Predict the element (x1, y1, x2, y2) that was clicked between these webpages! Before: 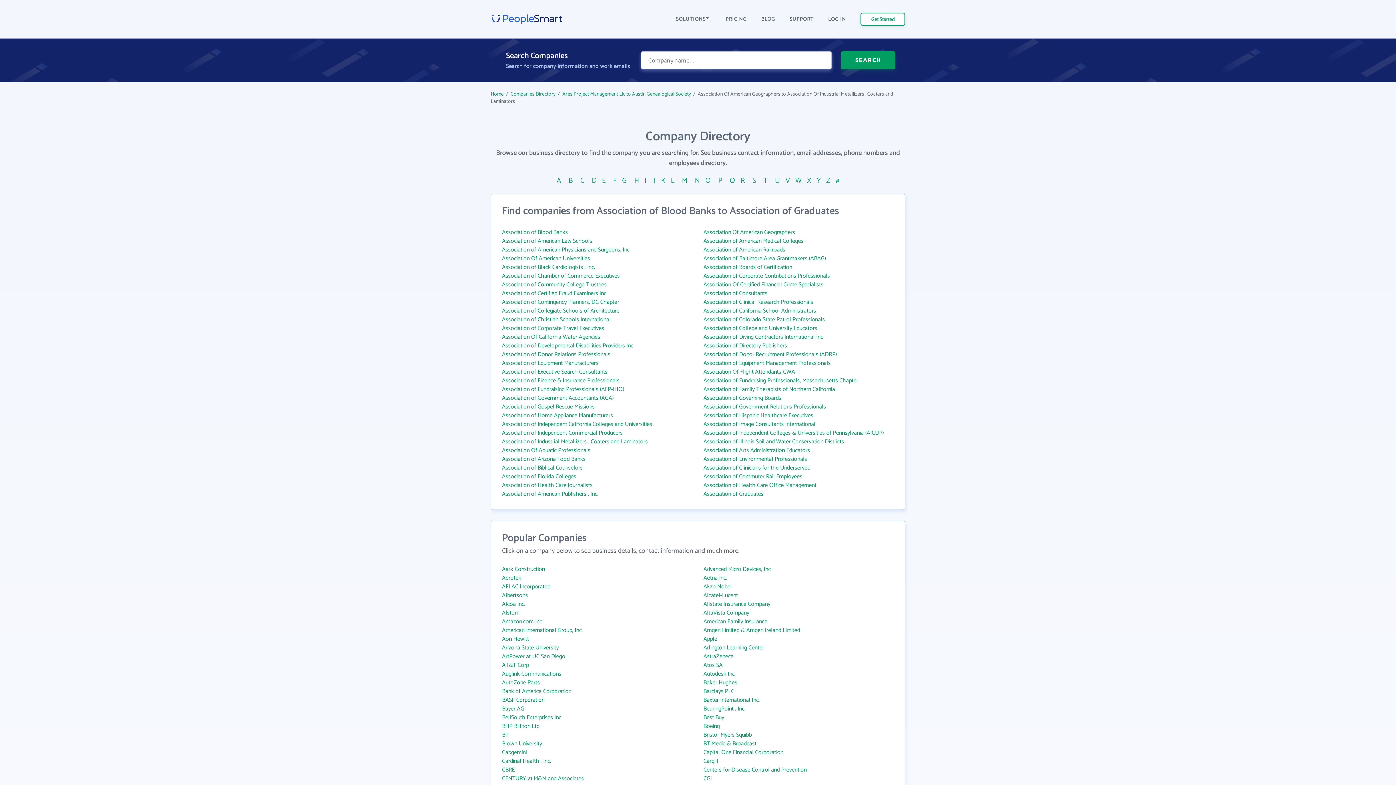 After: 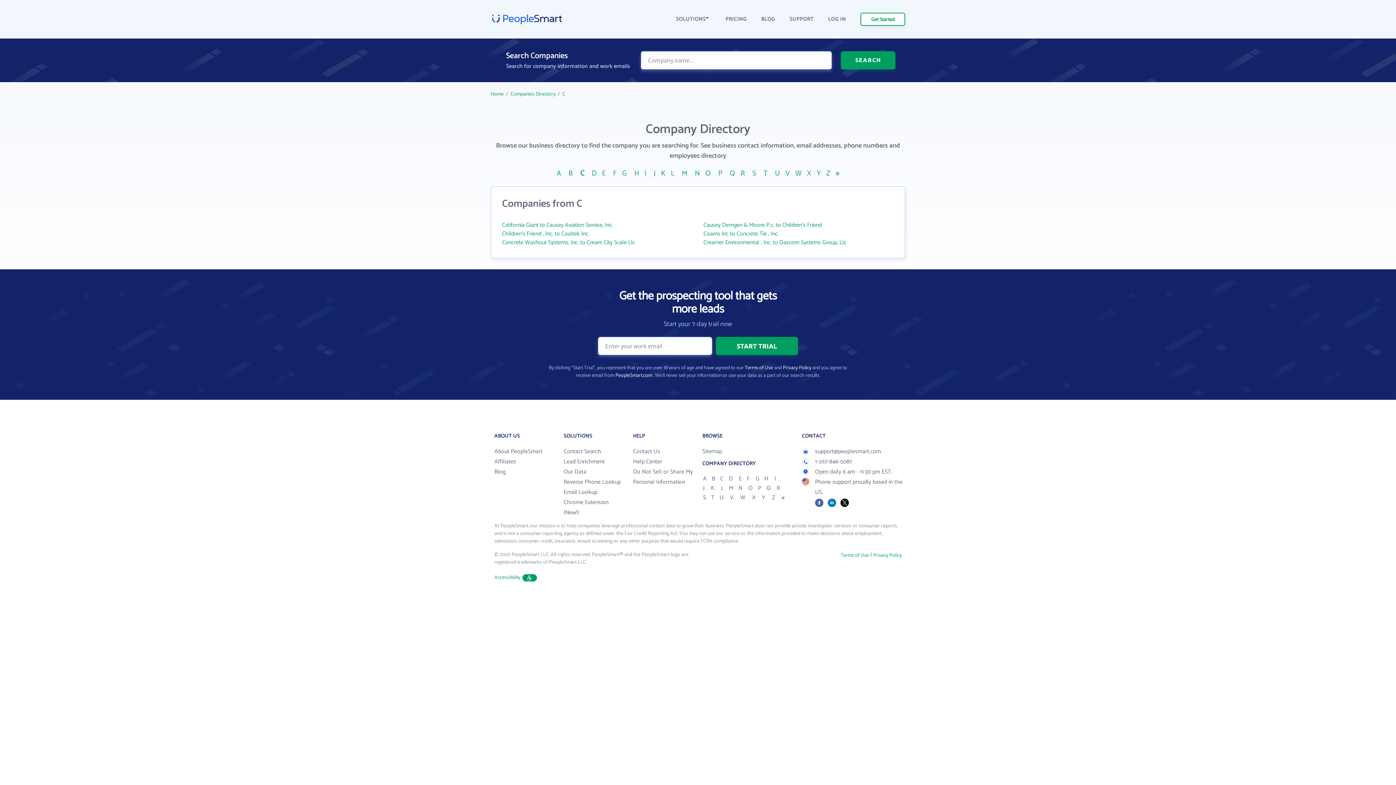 Action: bbox: (578, 174, 586, 186) label: C